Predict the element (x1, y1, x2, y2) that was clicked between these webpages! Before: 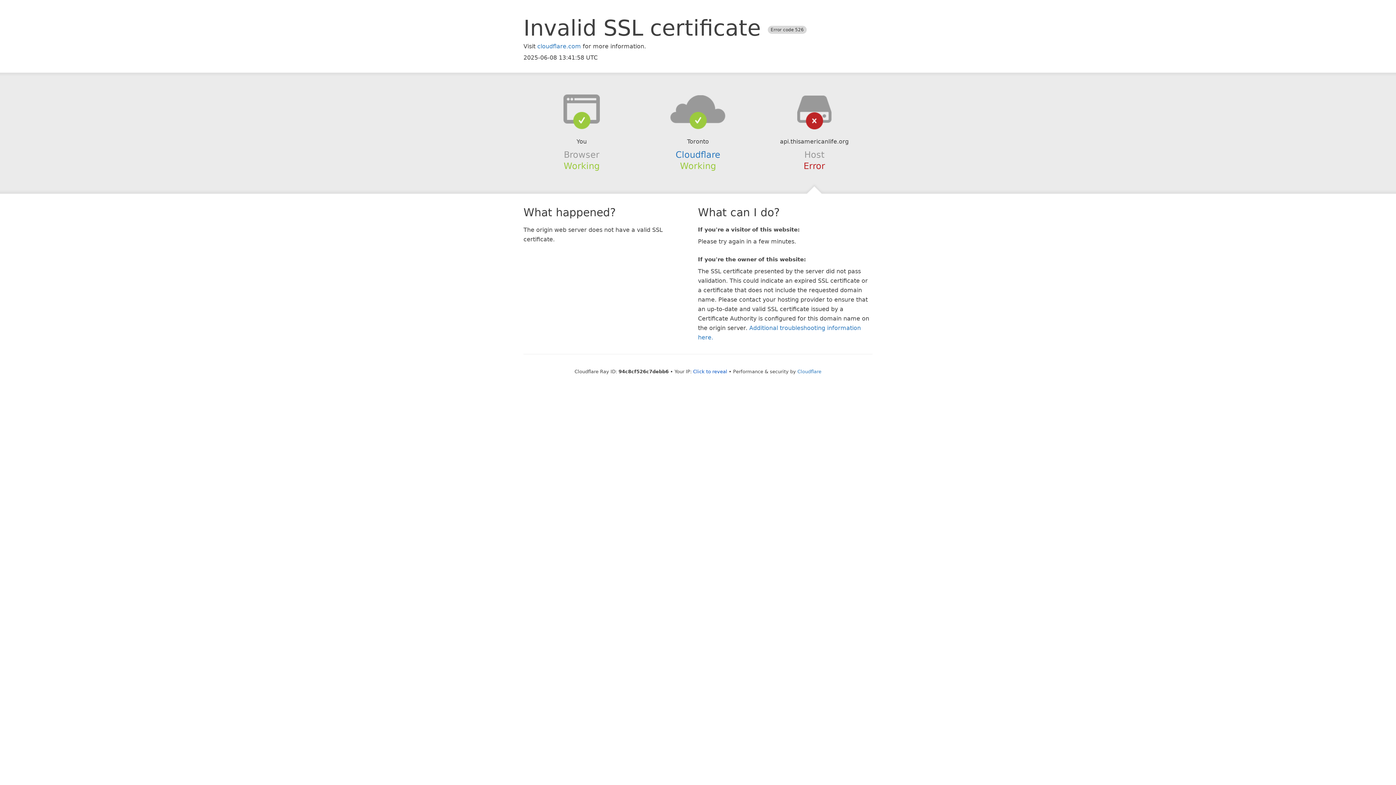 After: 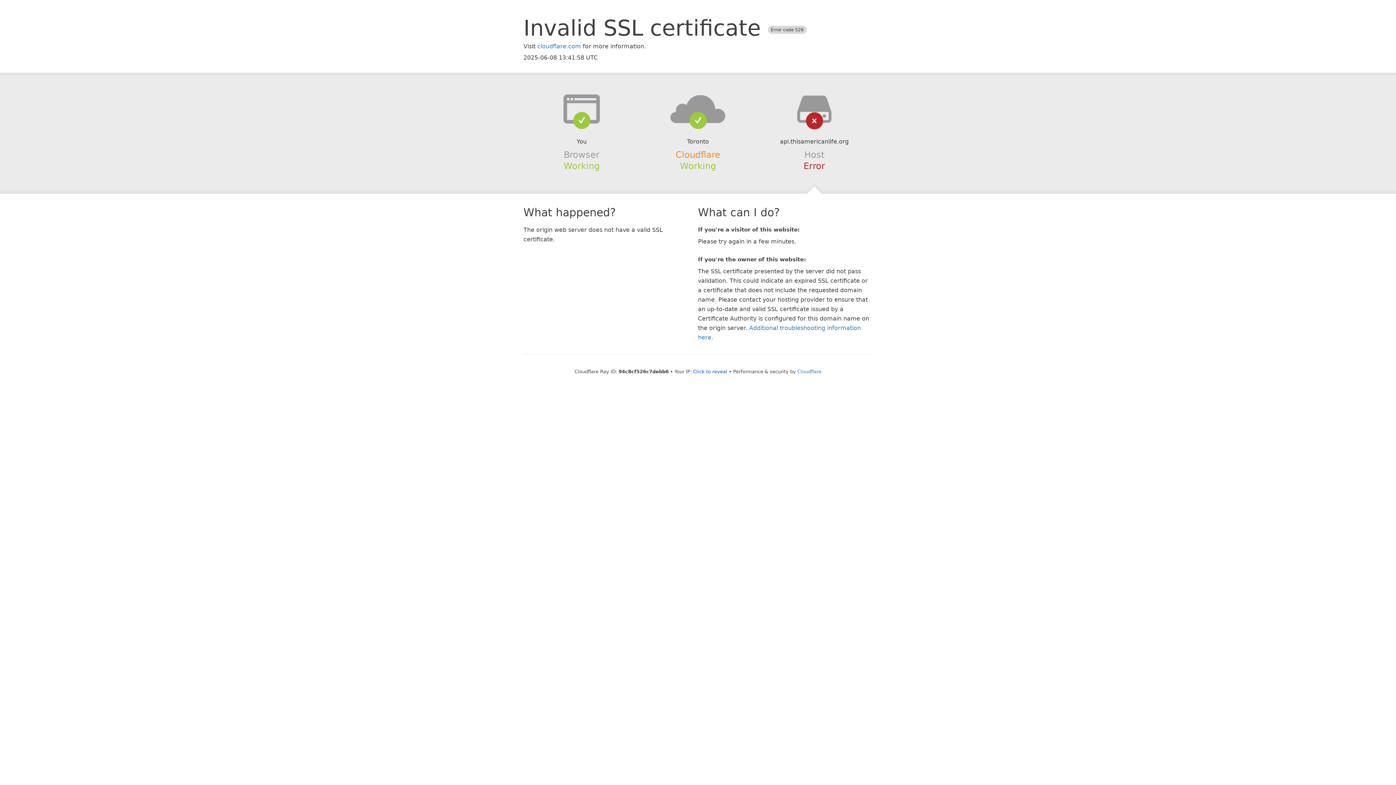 Action: bbox: (675, 149, 720, 159) label: Cloudflare